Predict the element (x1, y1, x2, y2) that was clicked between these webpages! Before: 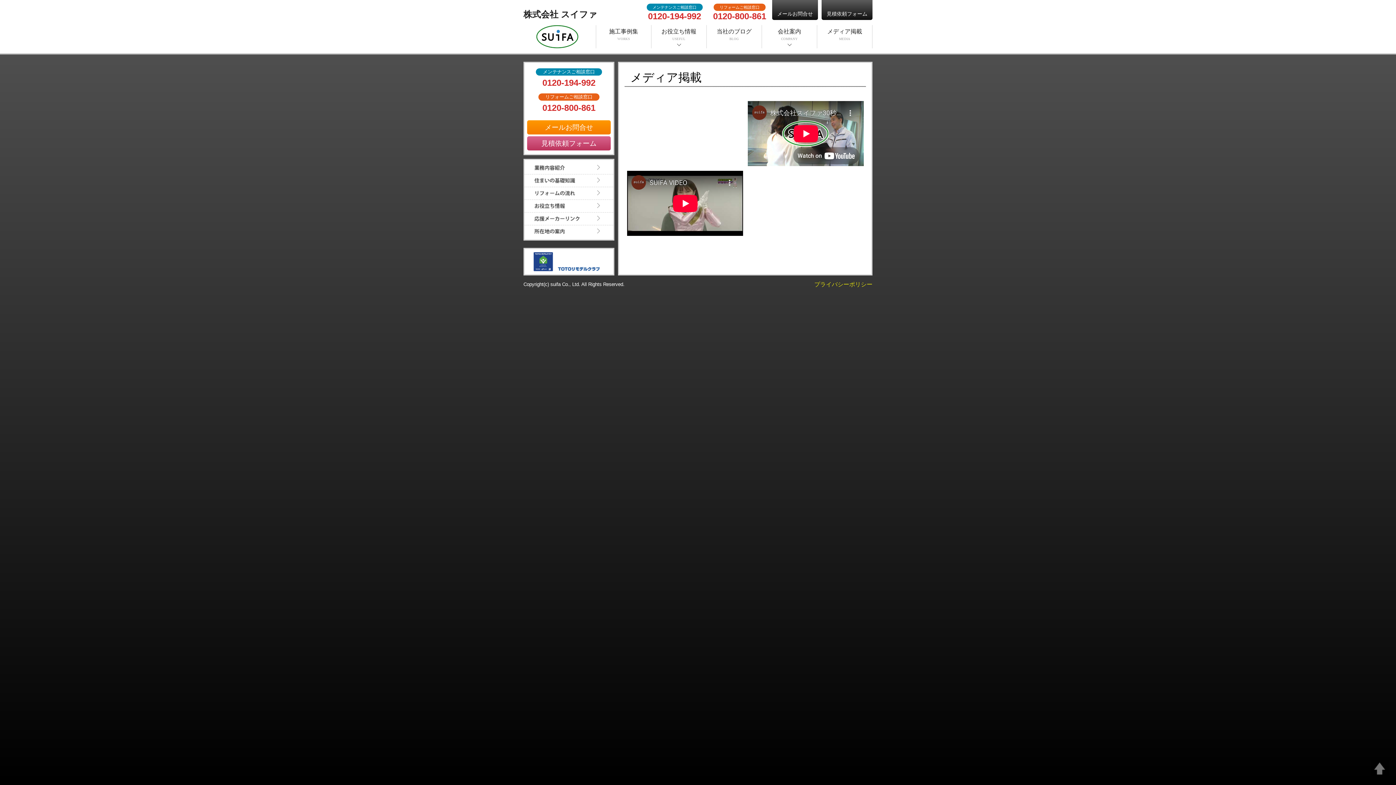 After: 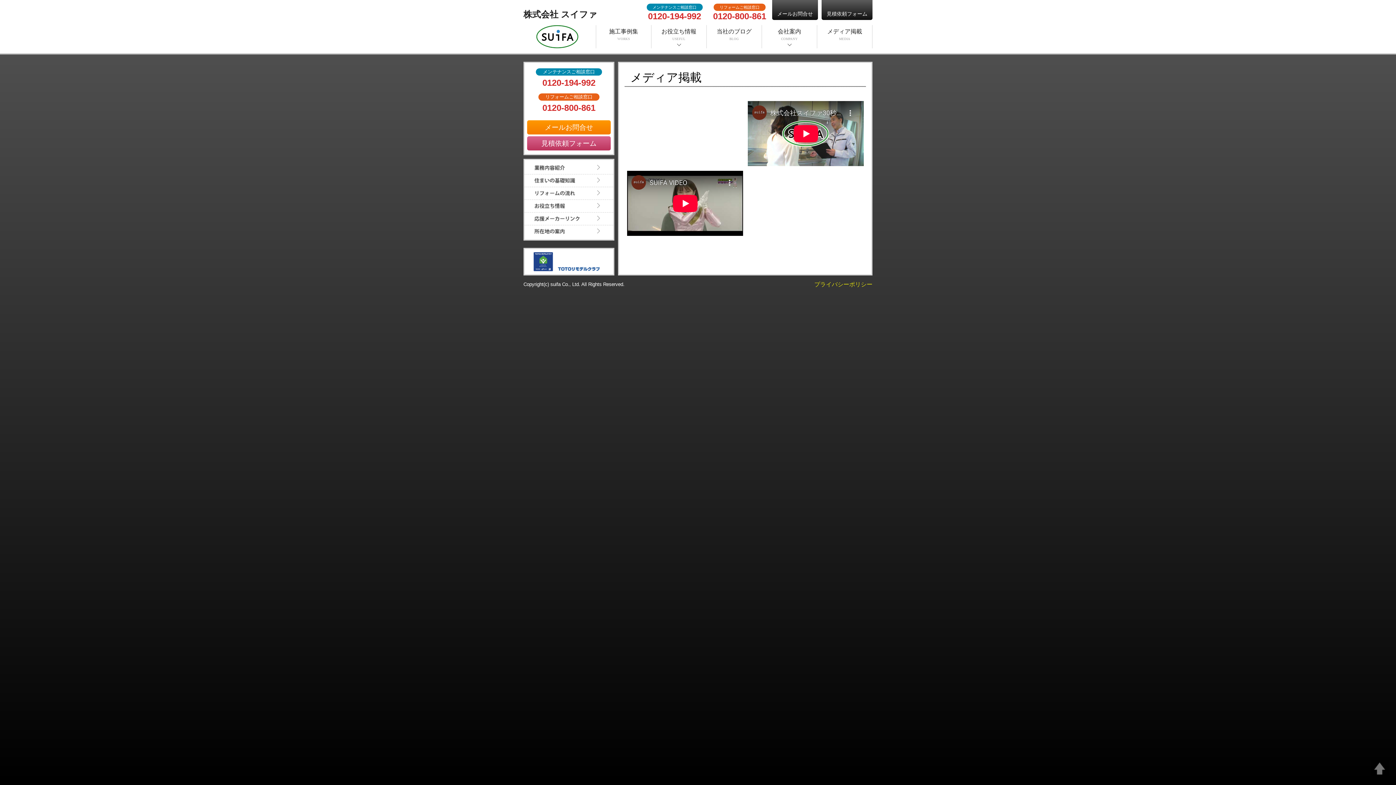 Action: label: メディア掲載
MEDIA bbox: (817, 25, 872, 48)